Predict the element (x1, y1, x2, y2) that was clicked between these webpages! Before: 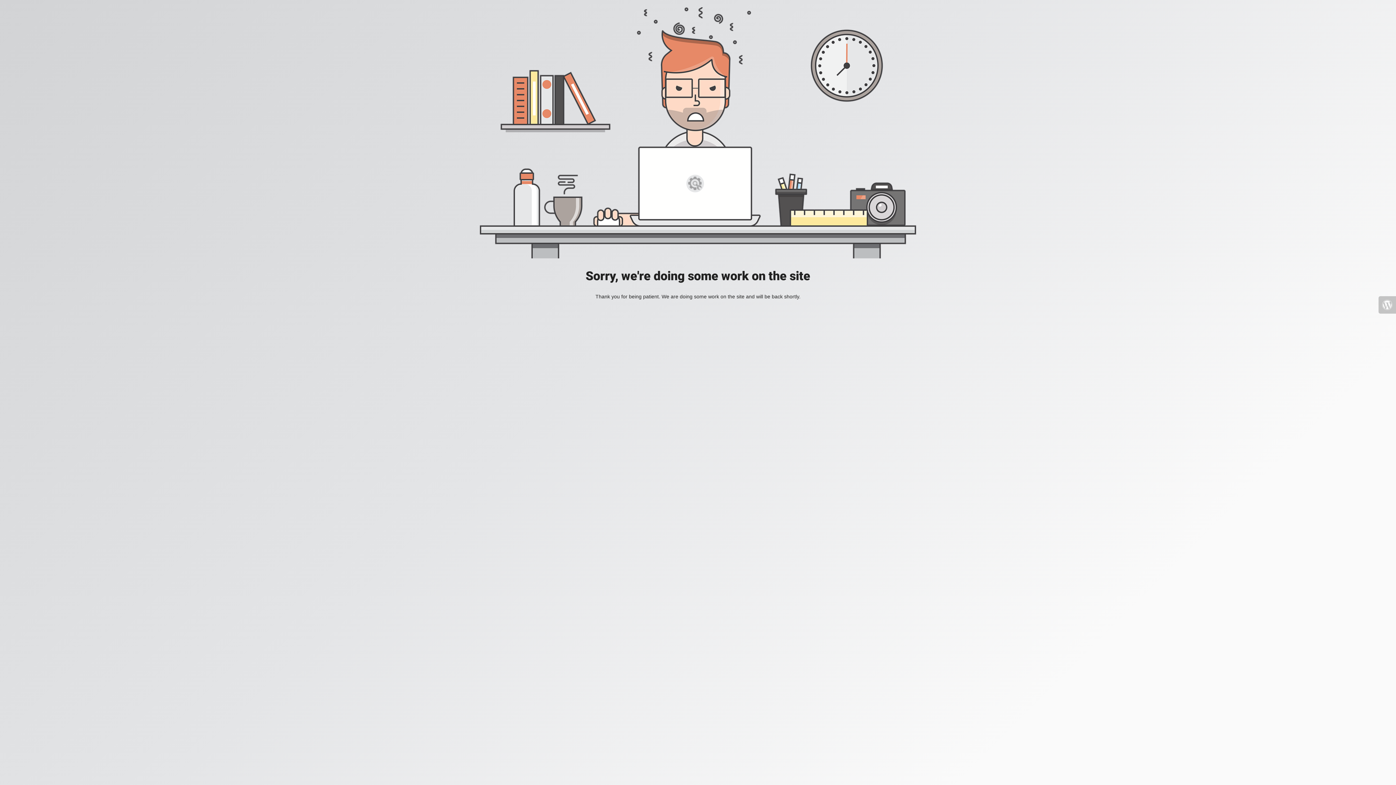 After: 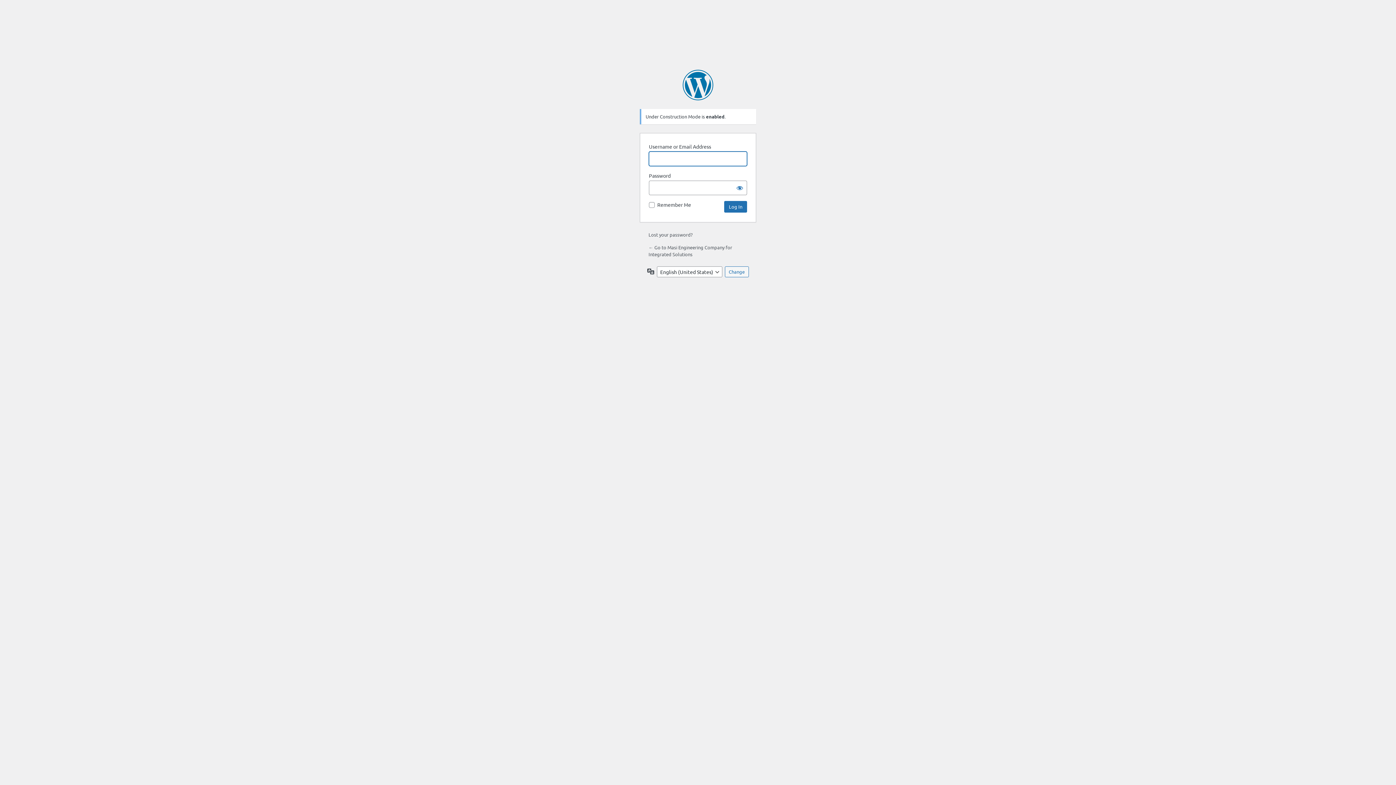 Action: bbox: (1378, 296, 1396, 313)